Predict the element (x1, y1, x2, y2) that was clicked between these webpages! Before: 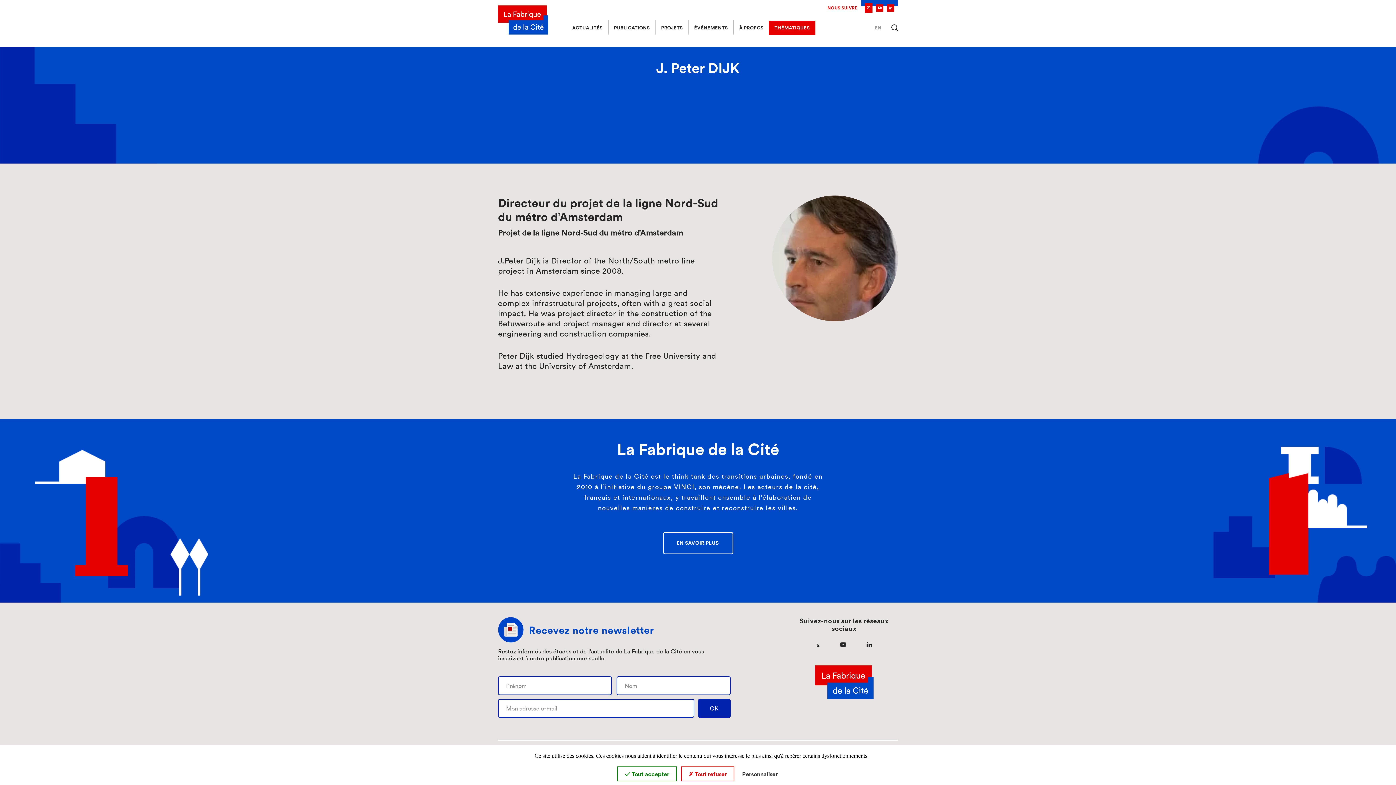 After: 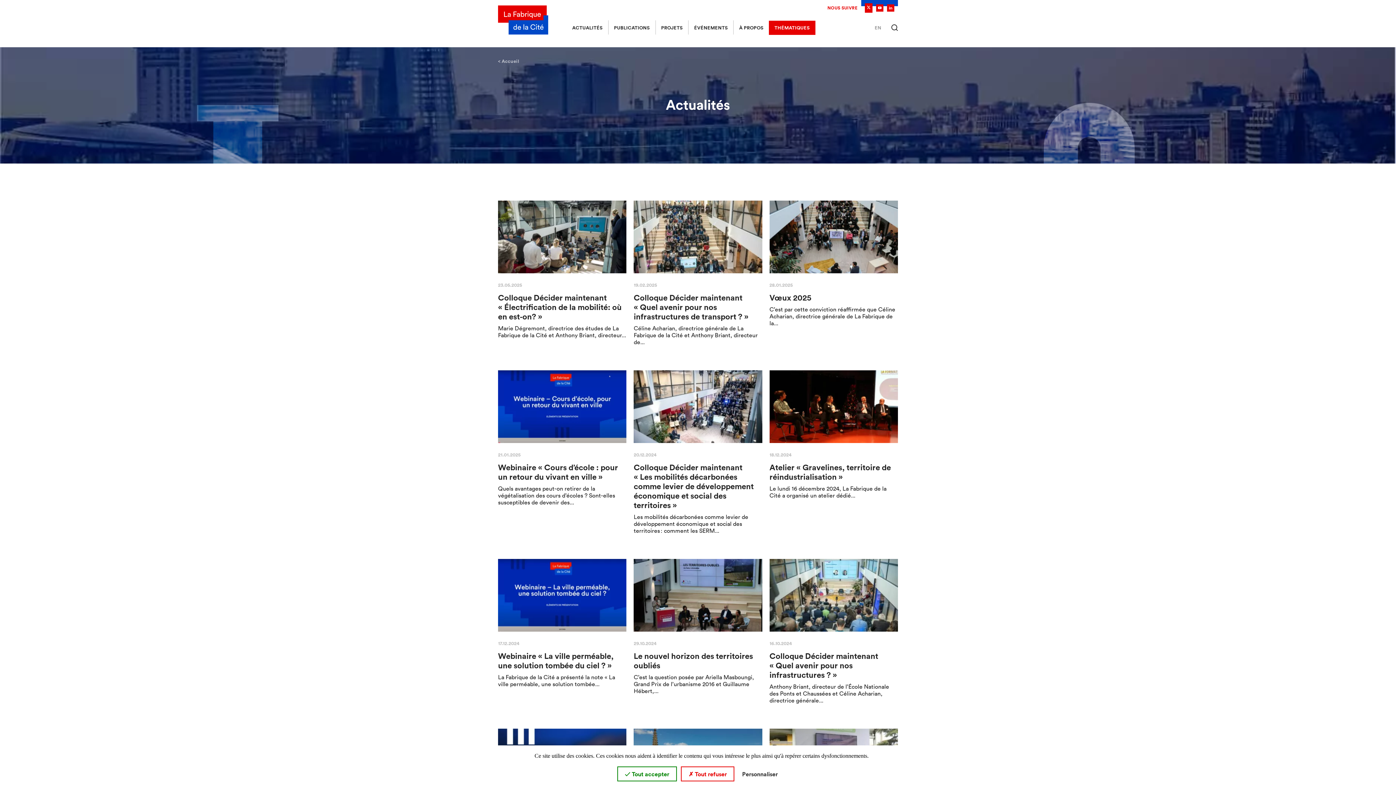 Action: label: ACTUALITÉS bbox: (566, 20, 608, 34)